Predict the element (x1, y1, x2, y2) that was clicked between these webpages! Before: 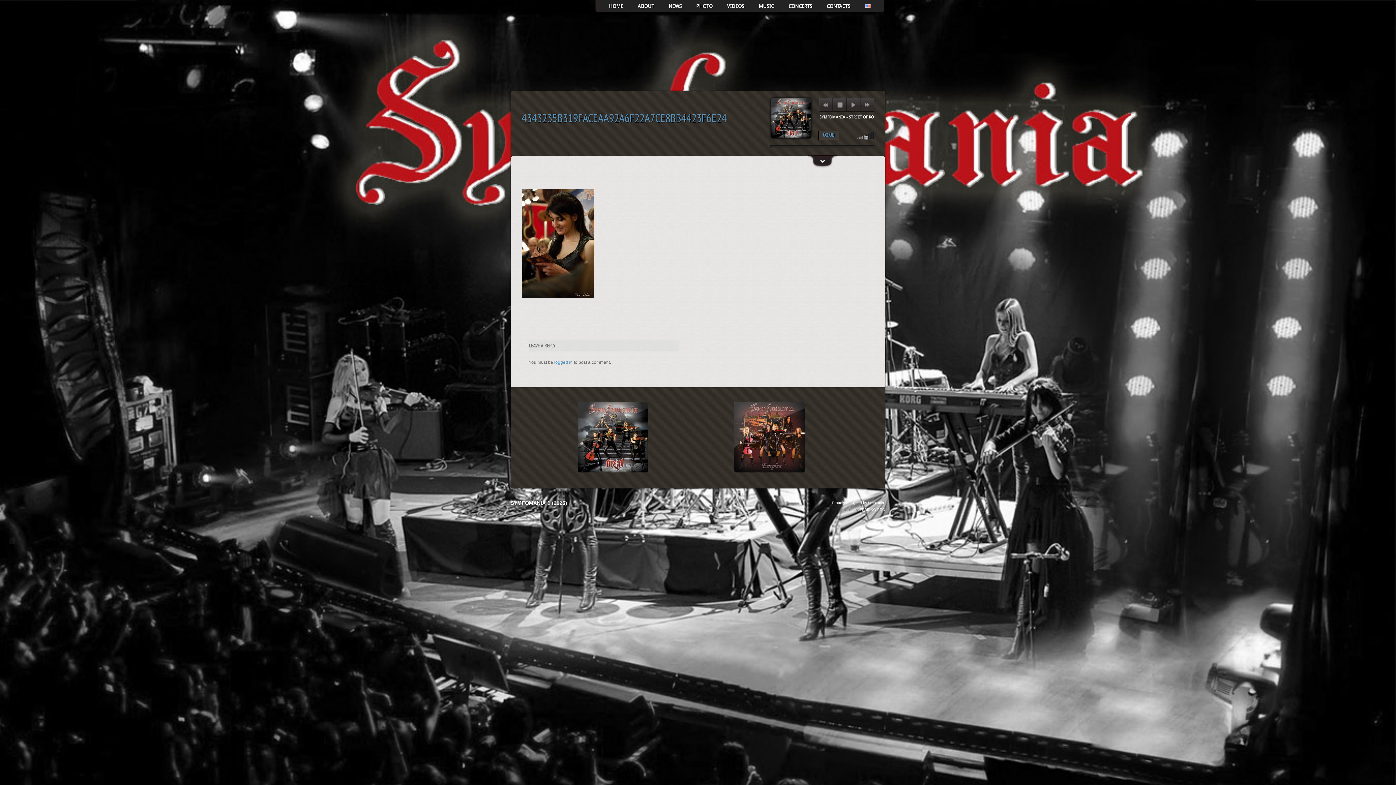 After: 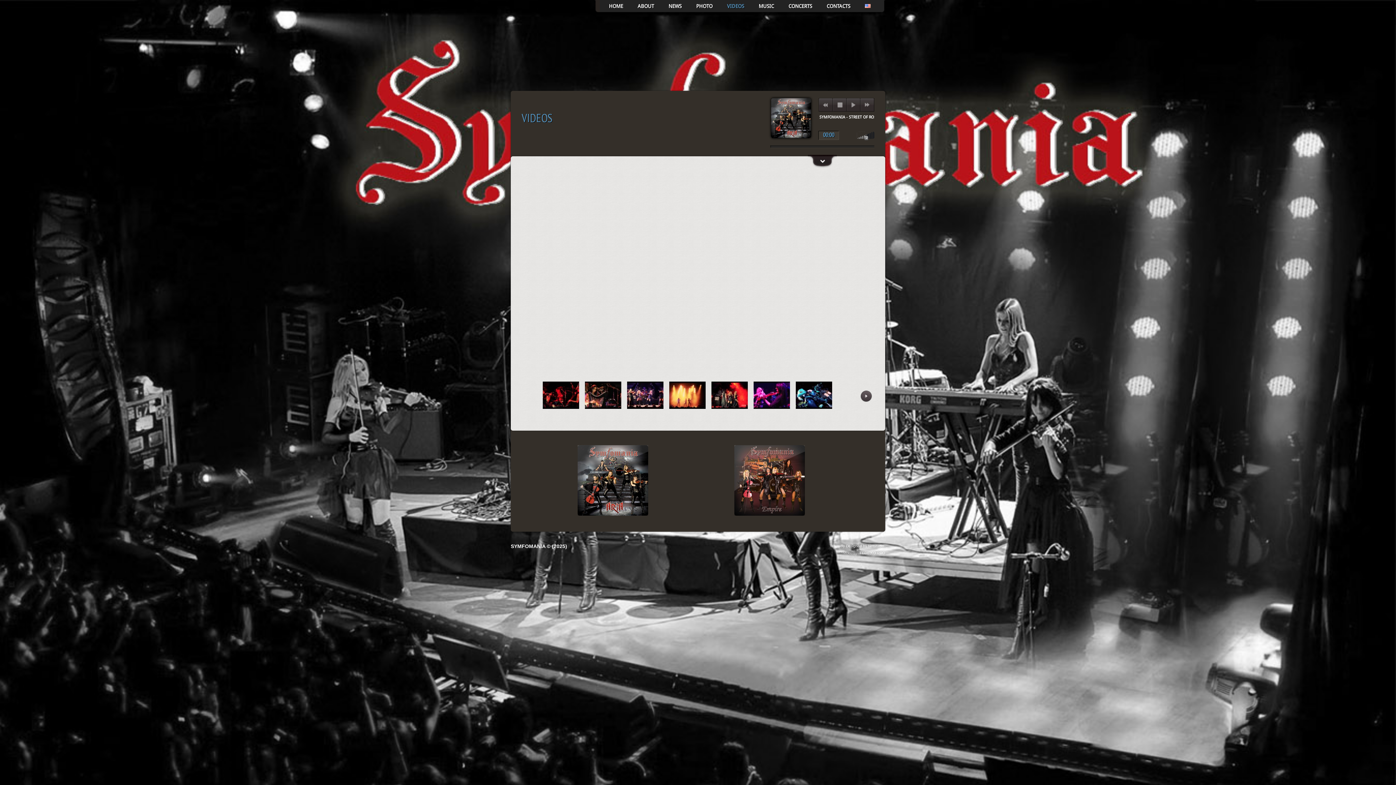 Action: label: VIDEOS bbox: (727, 0, 758, 12)